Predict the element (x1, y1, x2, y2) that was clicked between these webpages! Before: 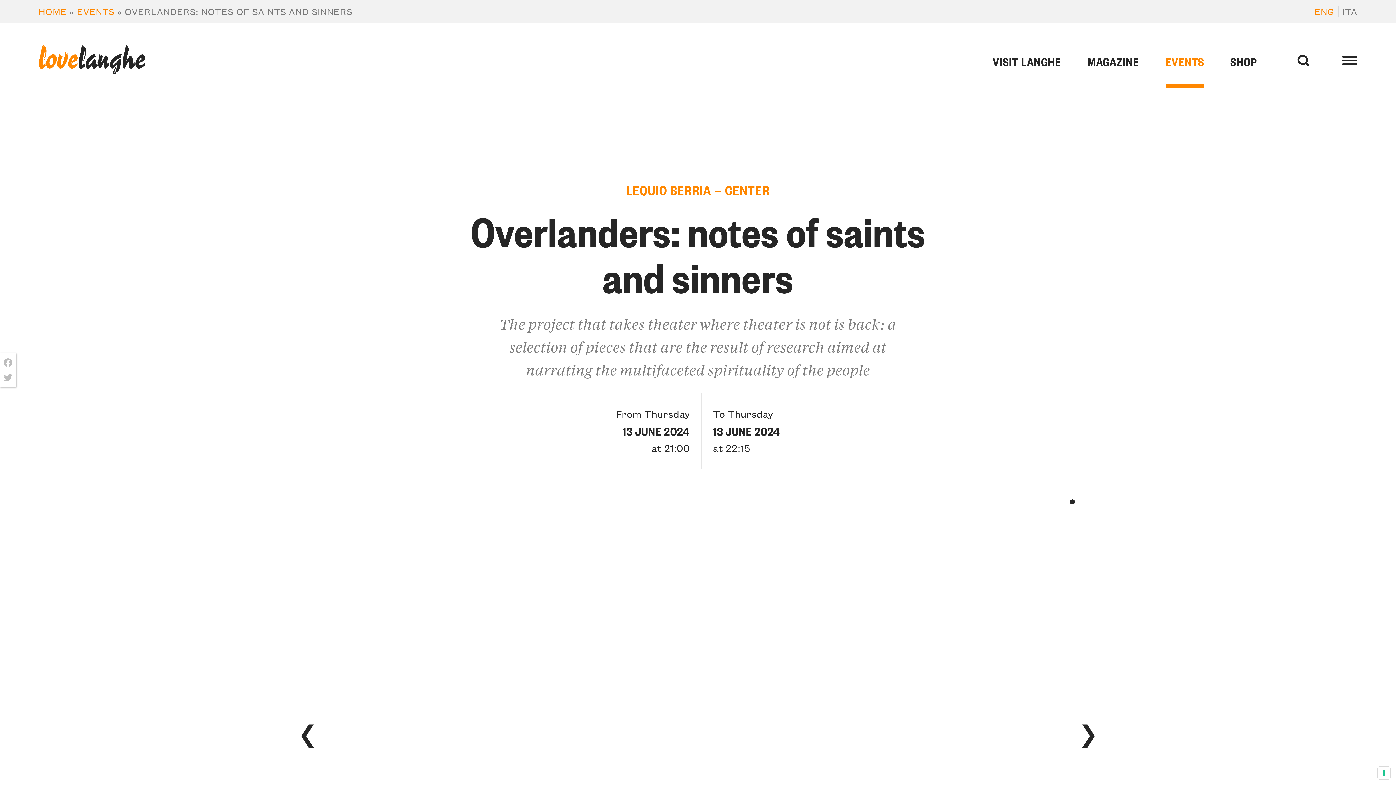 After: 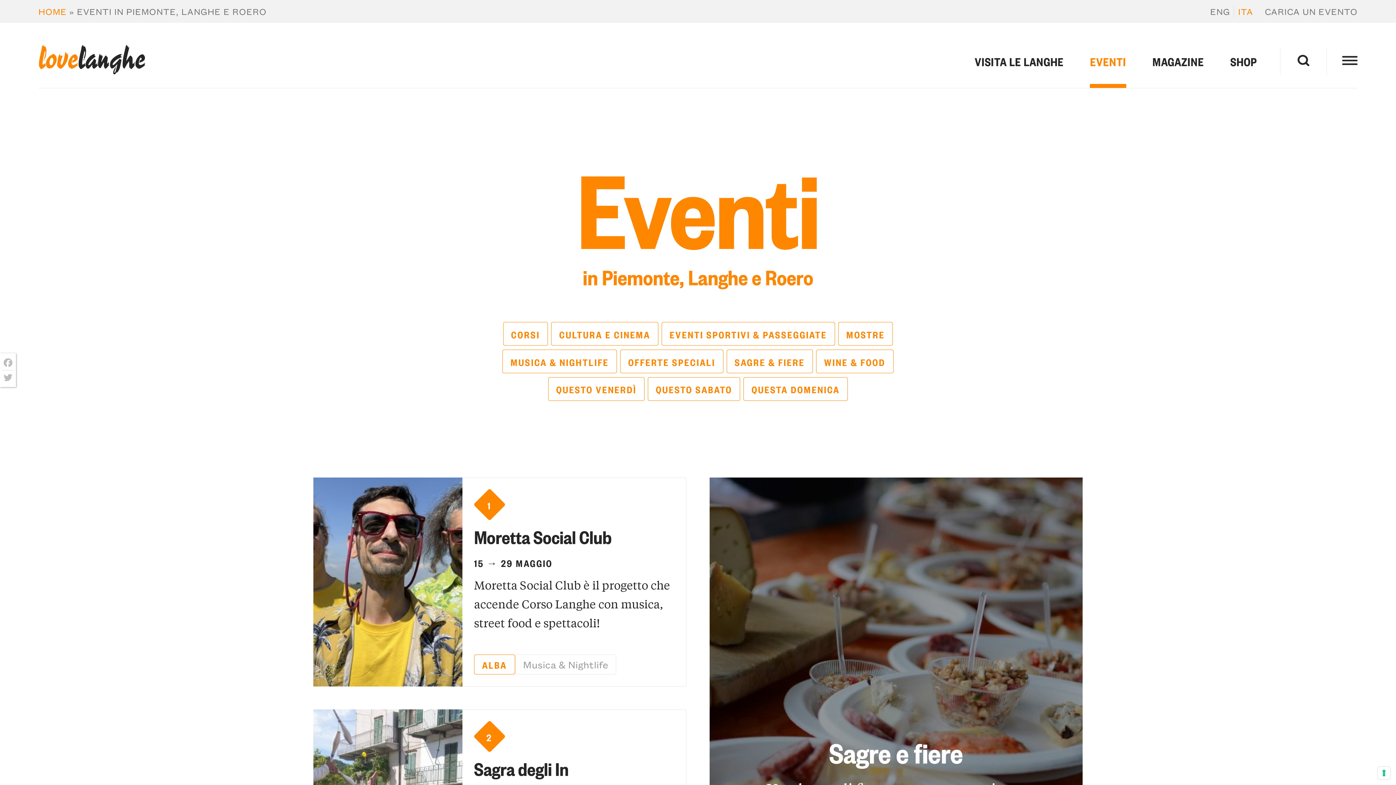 Action: label: EVENTS bbox: (76, 5, 114, 16)